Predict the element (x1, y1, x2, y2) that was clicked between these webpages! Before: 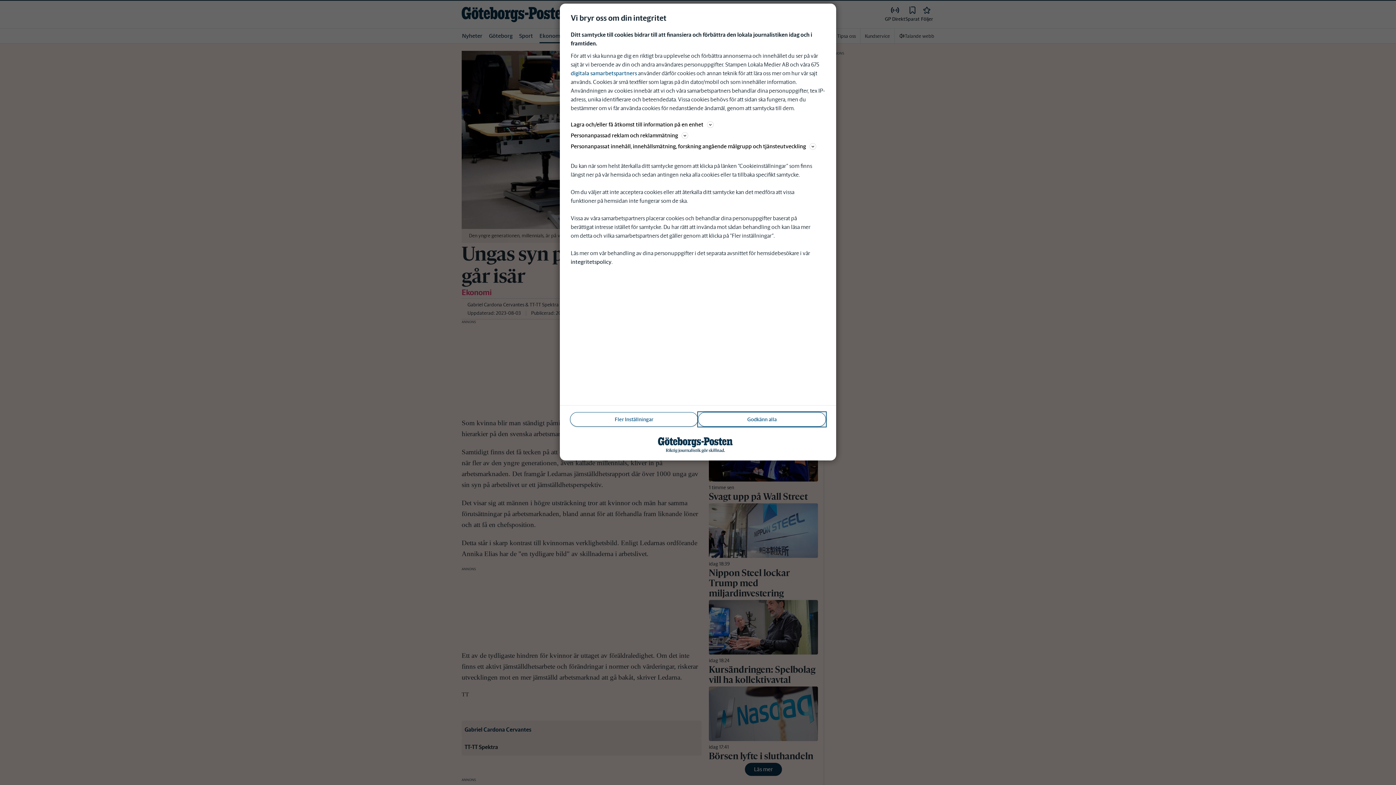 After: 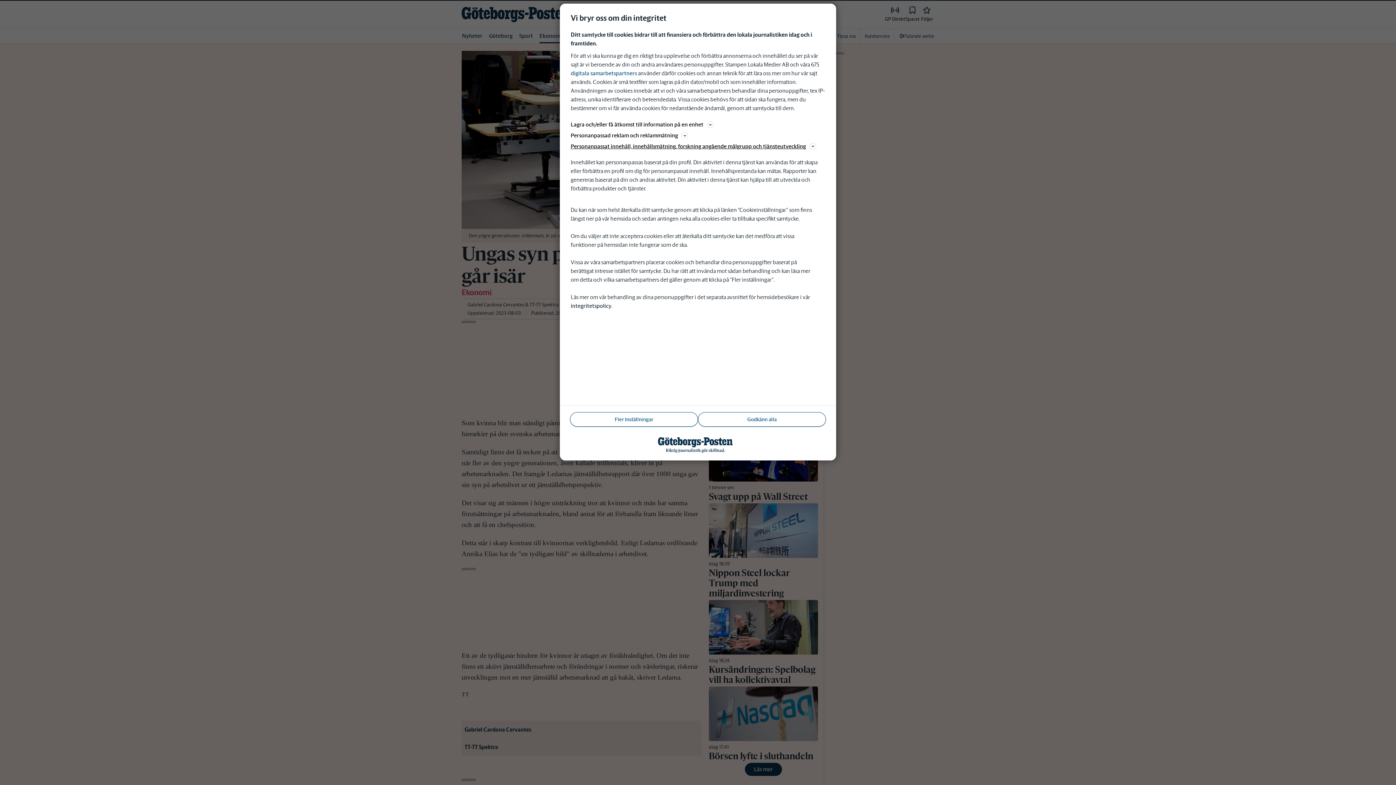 Action: bbox: (570, 141, 825, 150) label: Personanpassat innehåll, innehållsmätning, forskning angående målgrupp och tjänsteutveckling